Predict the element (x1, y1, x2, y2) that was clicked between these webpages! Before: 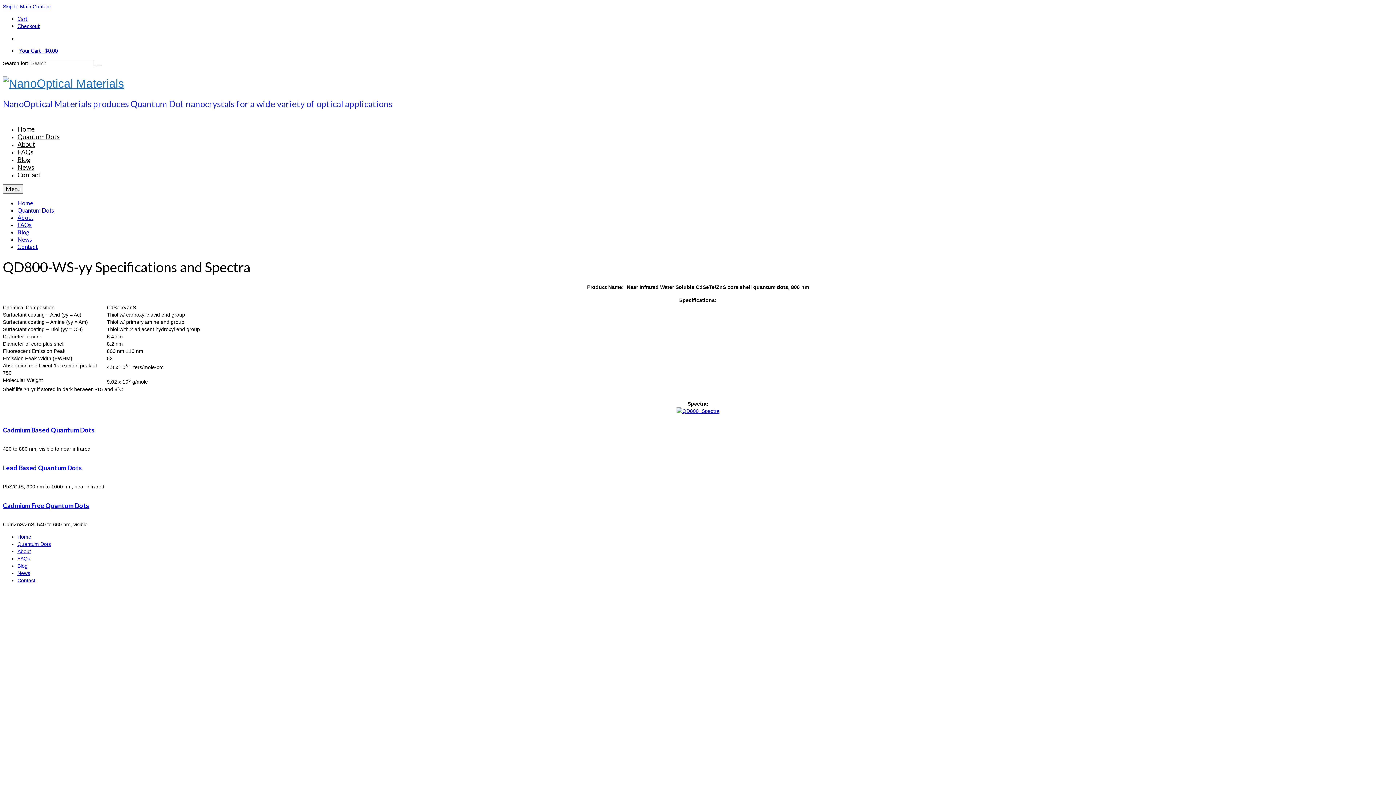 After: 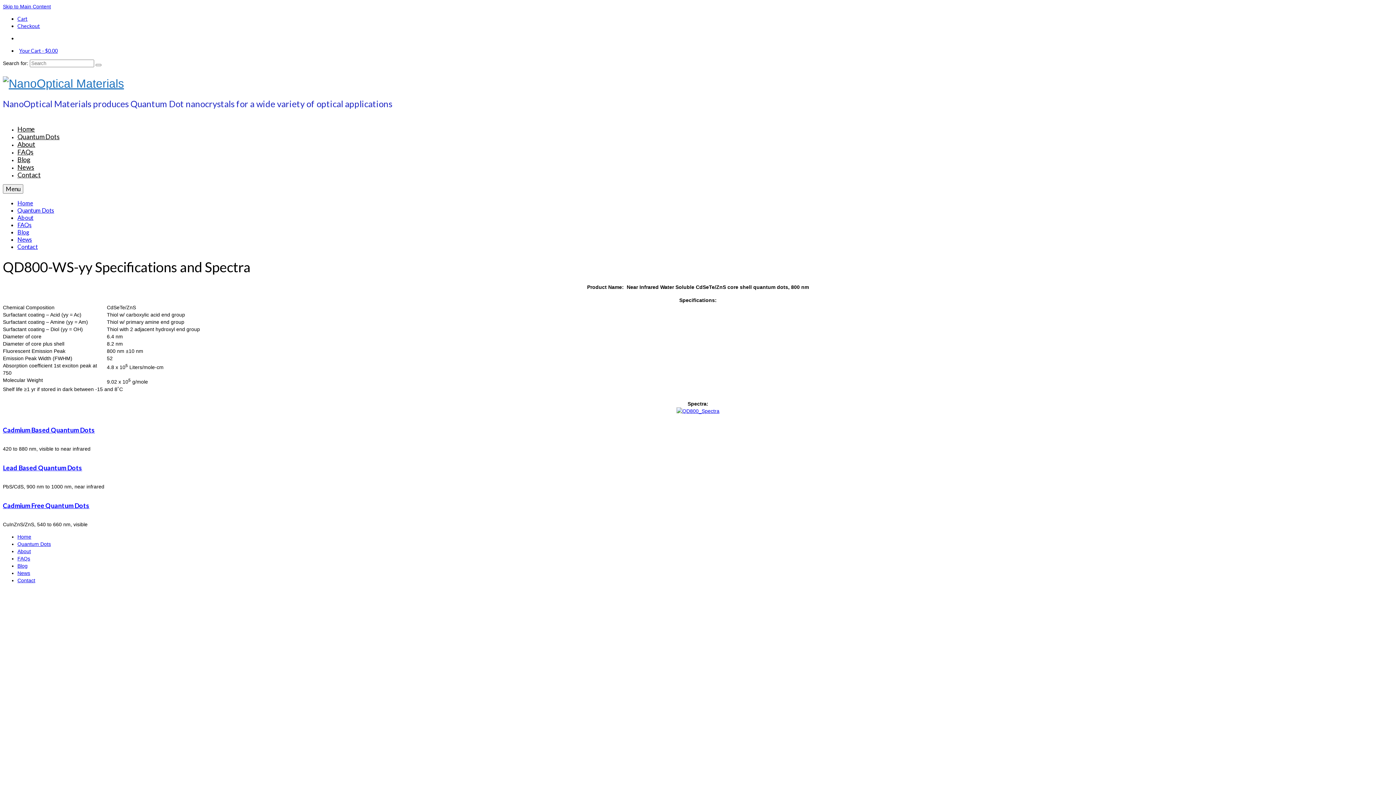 Action: label: Skip to Main Content bbox: (2, 3, 50, 9)